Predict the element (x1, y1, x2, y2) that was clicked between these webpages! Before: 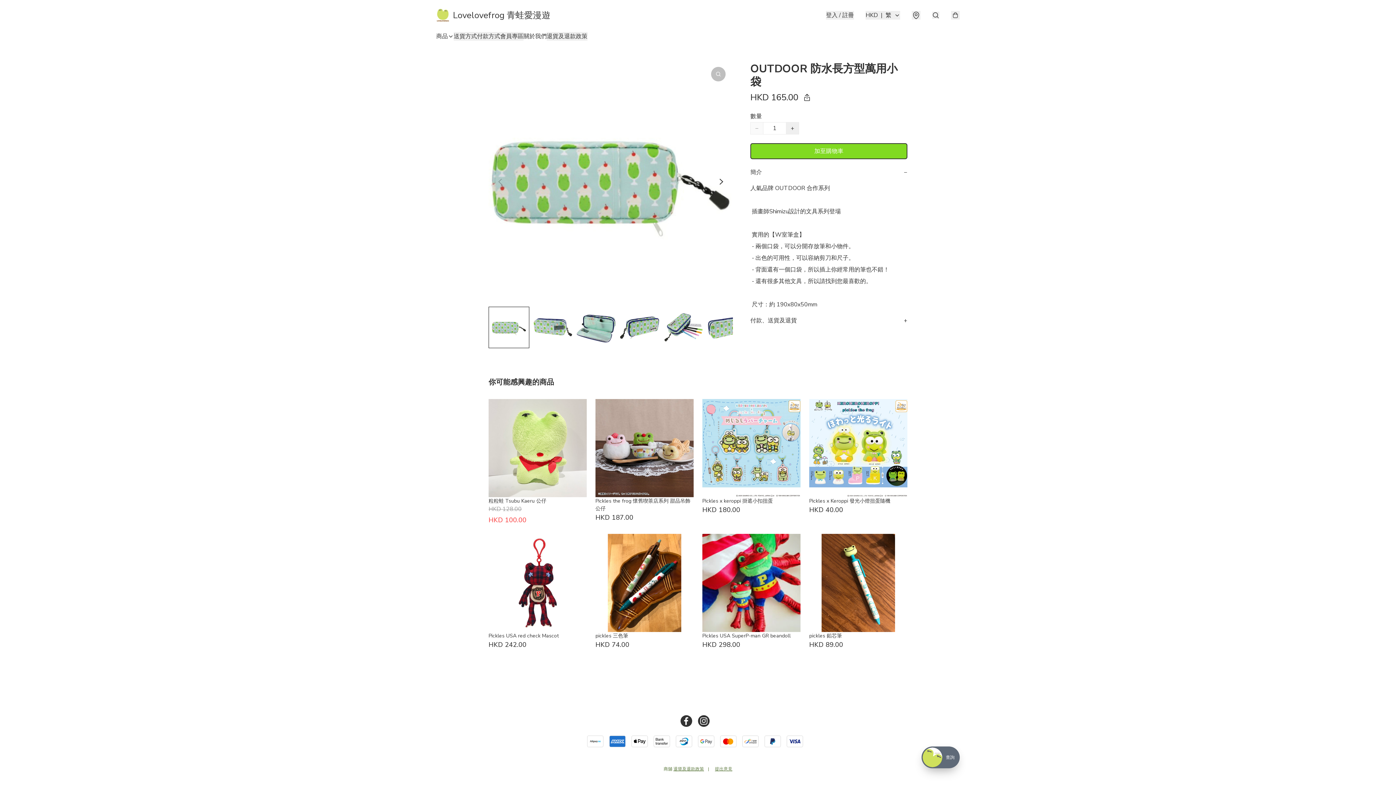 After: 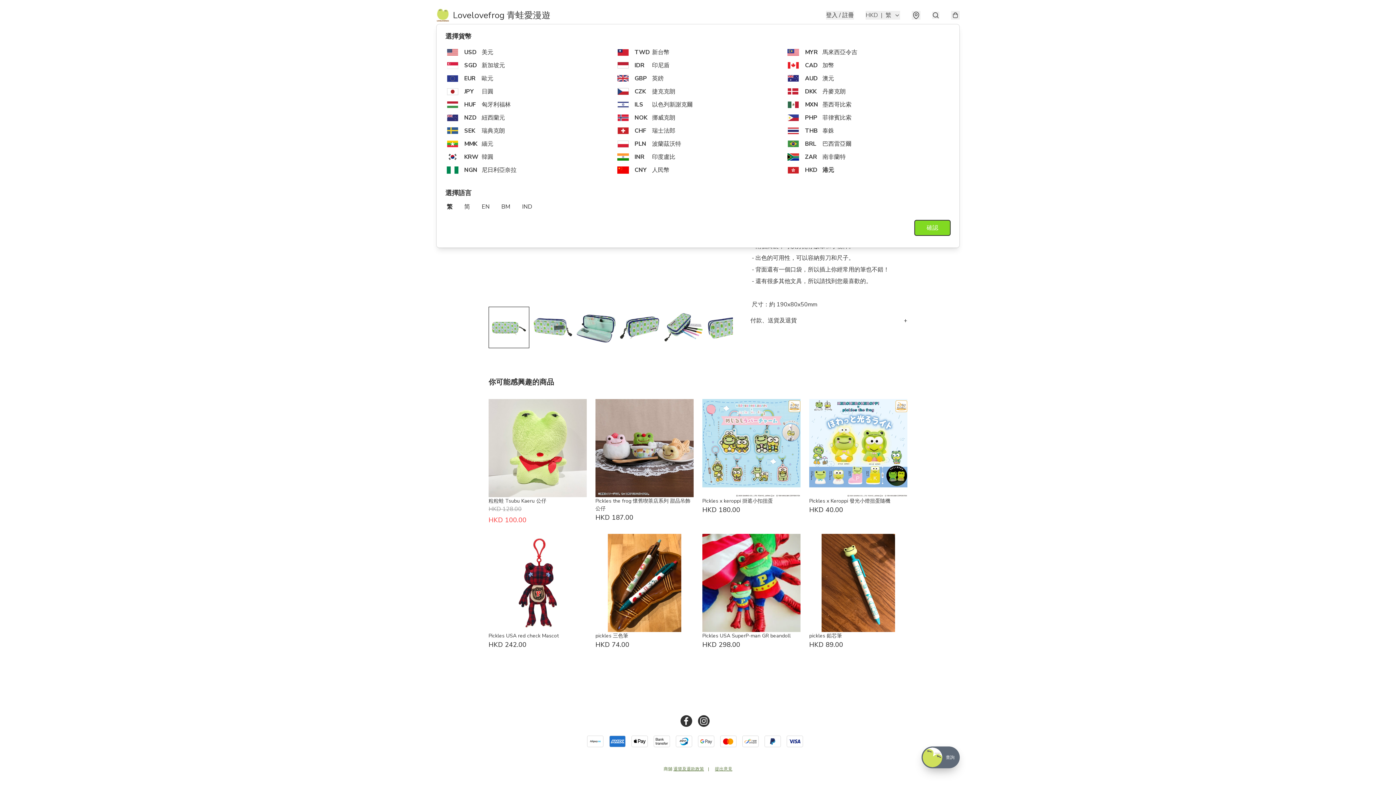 Action: bbox: (865, 10, 900, 19) label: HKD
|
繁